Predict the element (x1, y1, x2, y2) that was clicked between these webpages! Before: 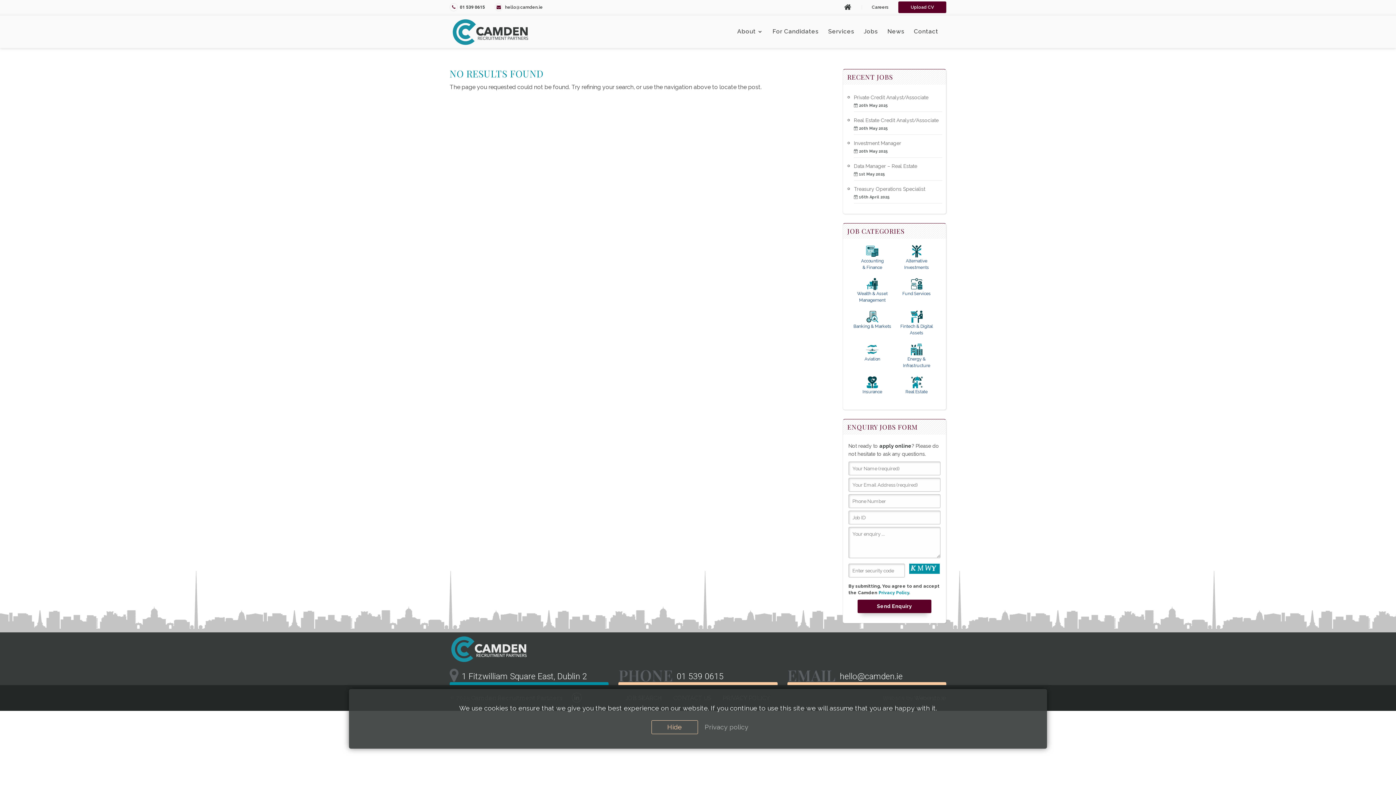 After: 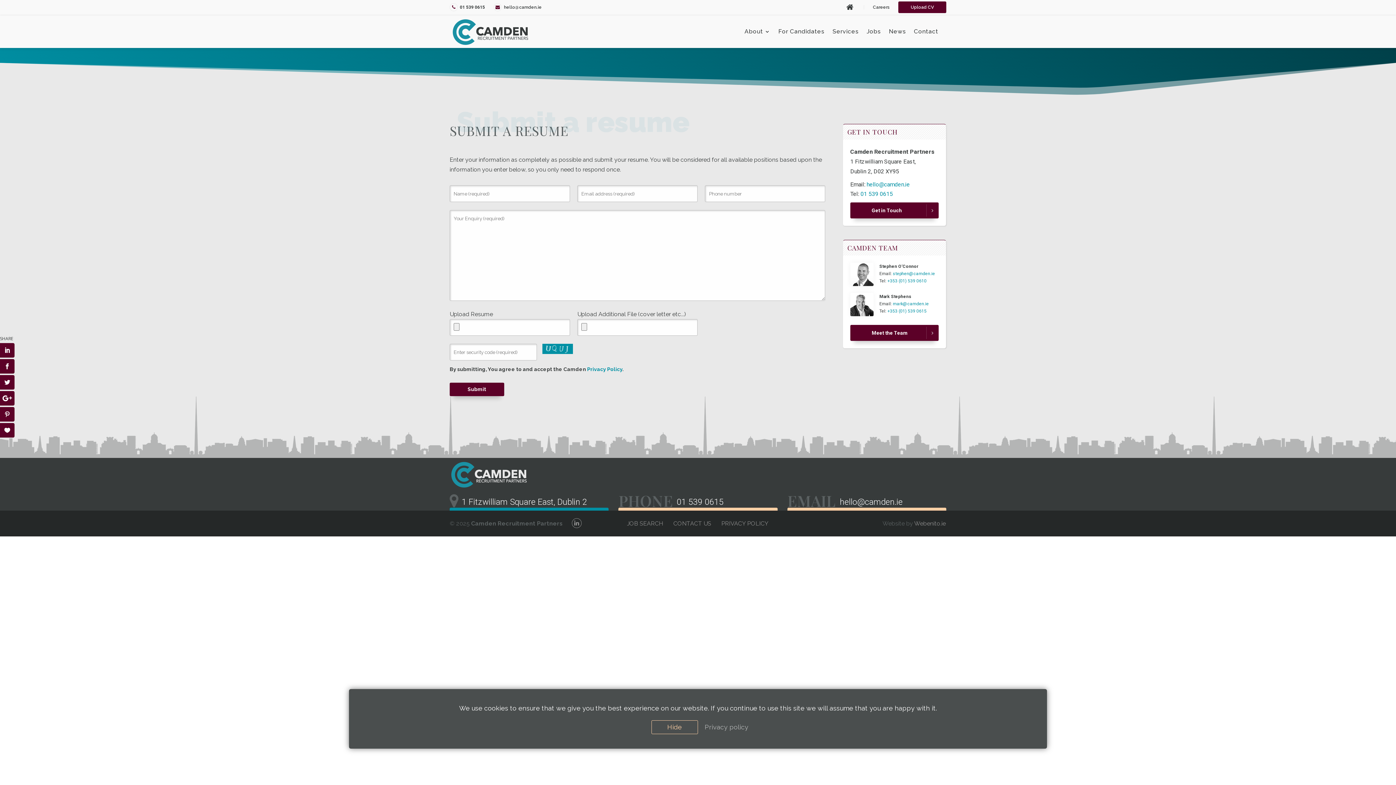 Action: bbox: (902, 4, 942, 9) label: Upload CV